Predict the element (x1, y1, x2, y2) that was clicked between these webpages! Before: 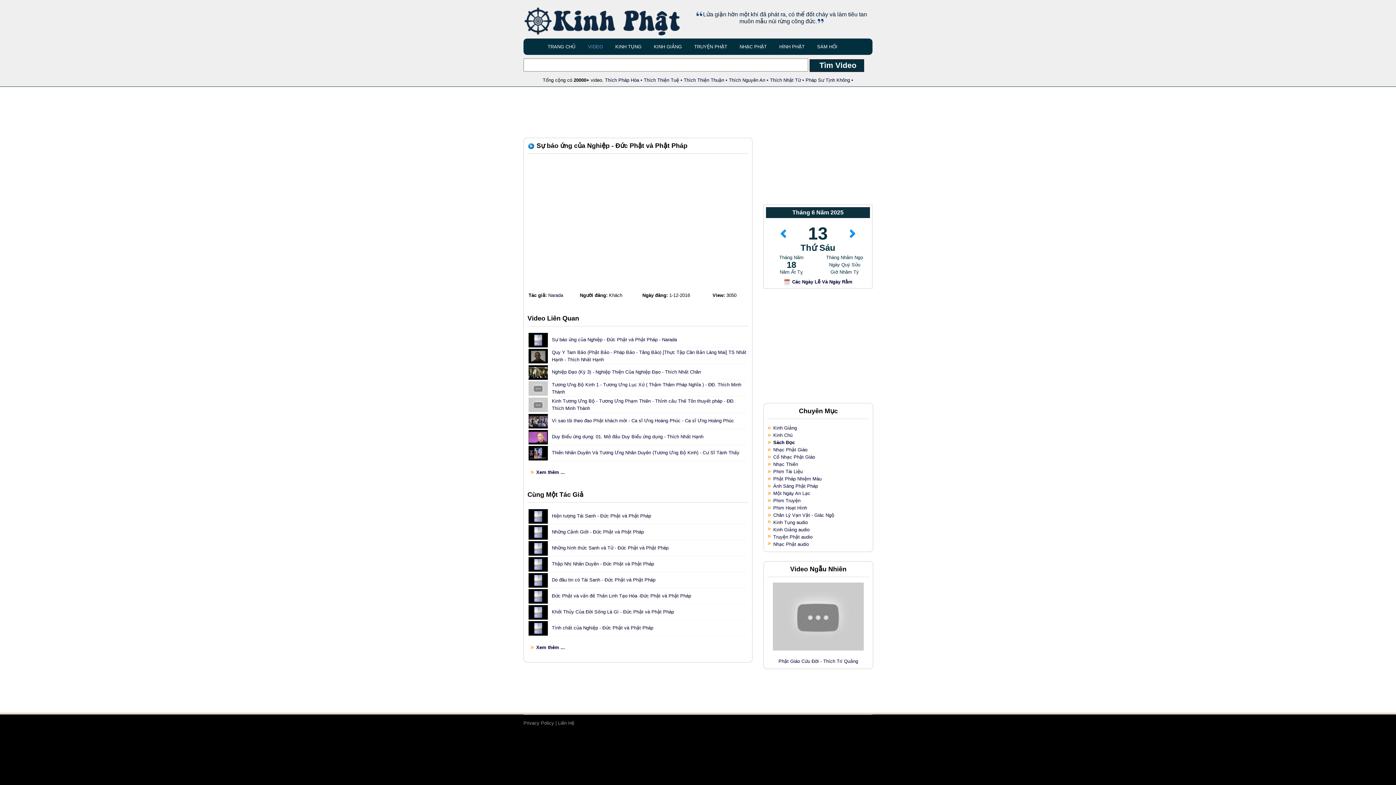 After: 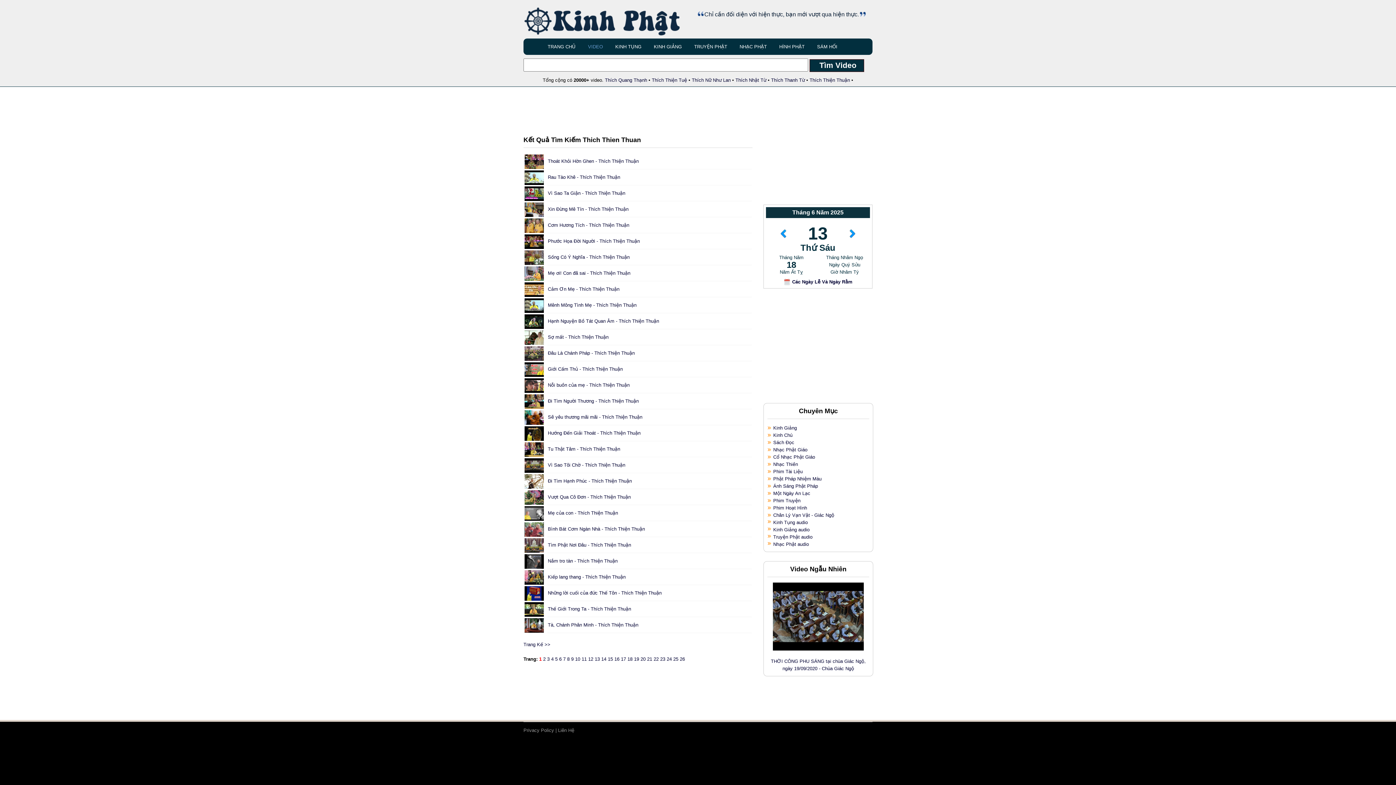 Action: bbox: (684, 77, 724, 82) label: Thích Thiện Thuận